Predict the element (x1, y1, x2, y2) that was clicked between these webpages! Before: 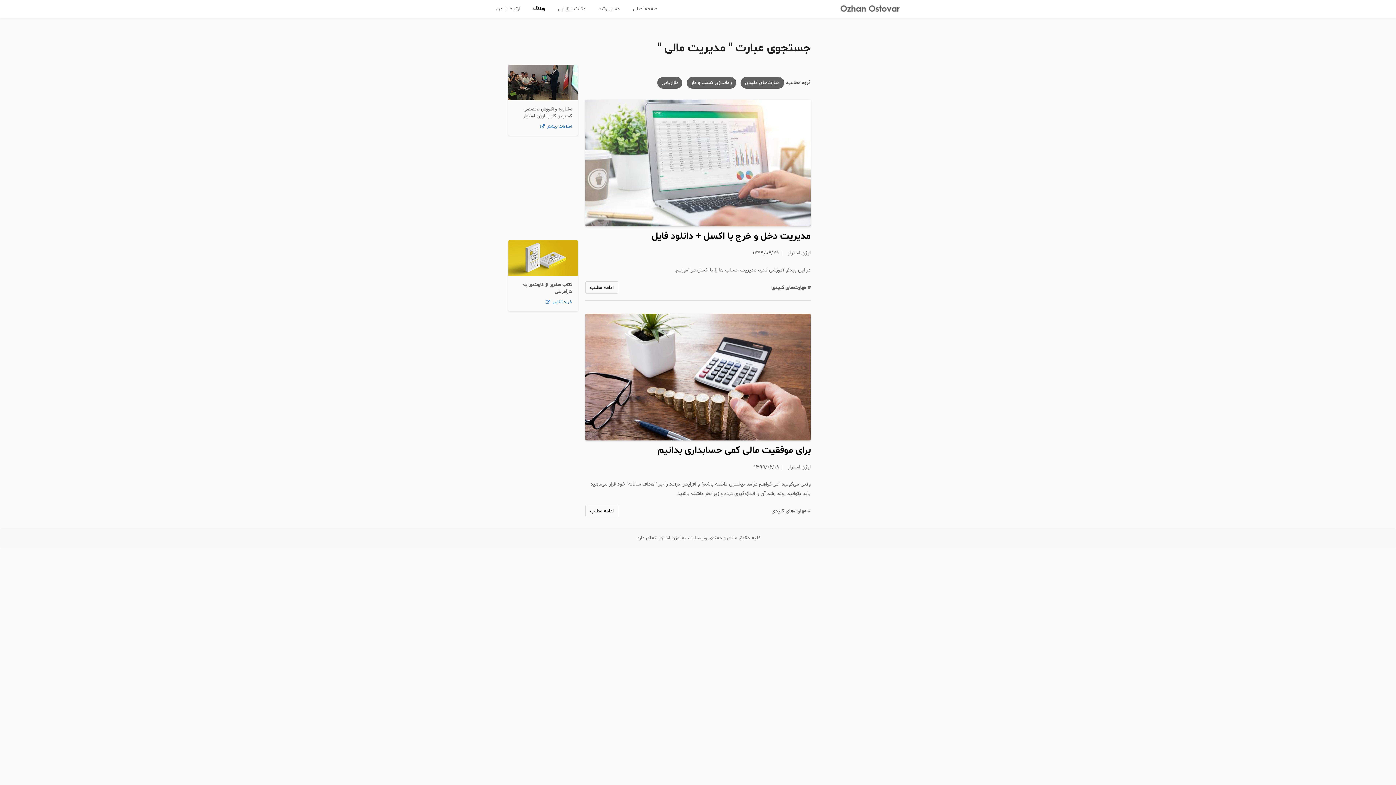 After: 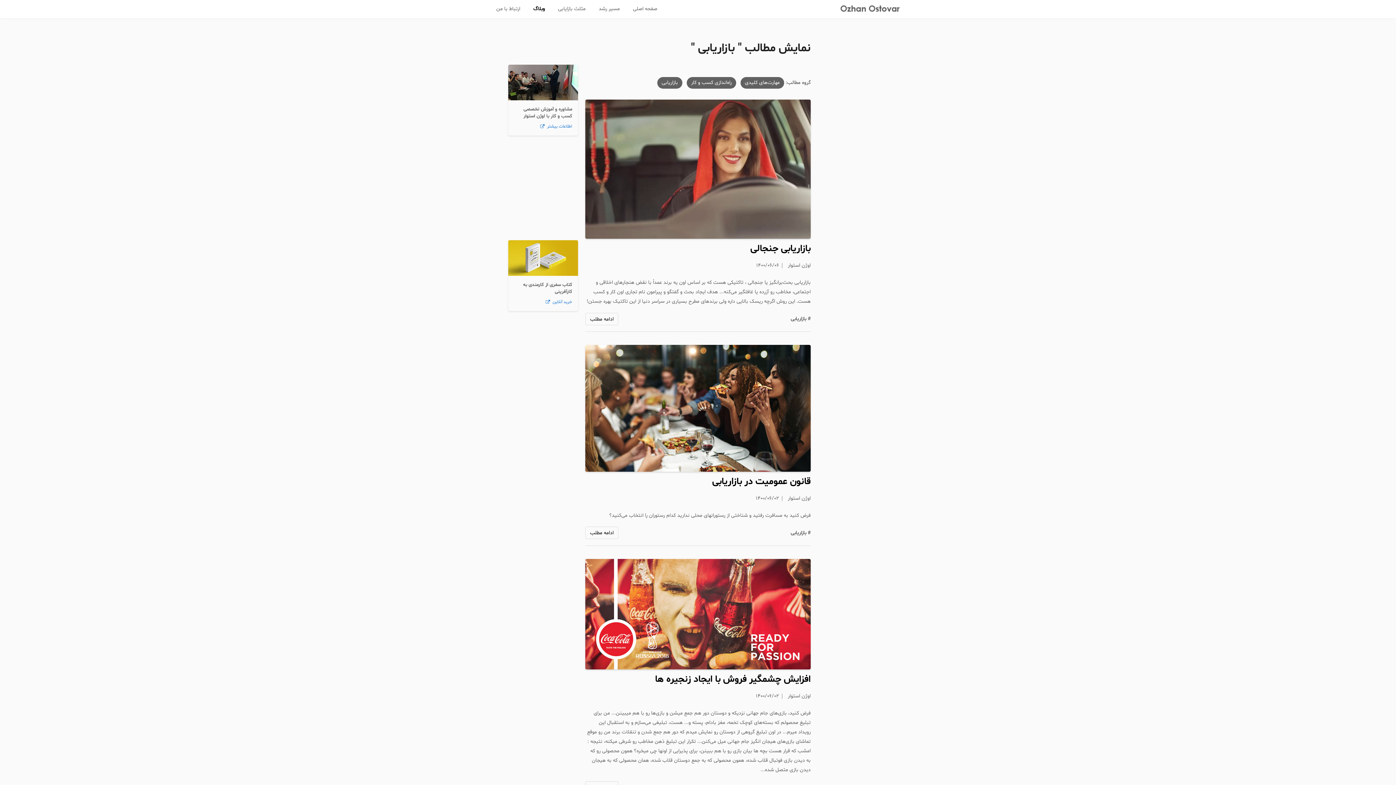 Action: label: بازاریابی bbox: (657, 77, 682, 88)